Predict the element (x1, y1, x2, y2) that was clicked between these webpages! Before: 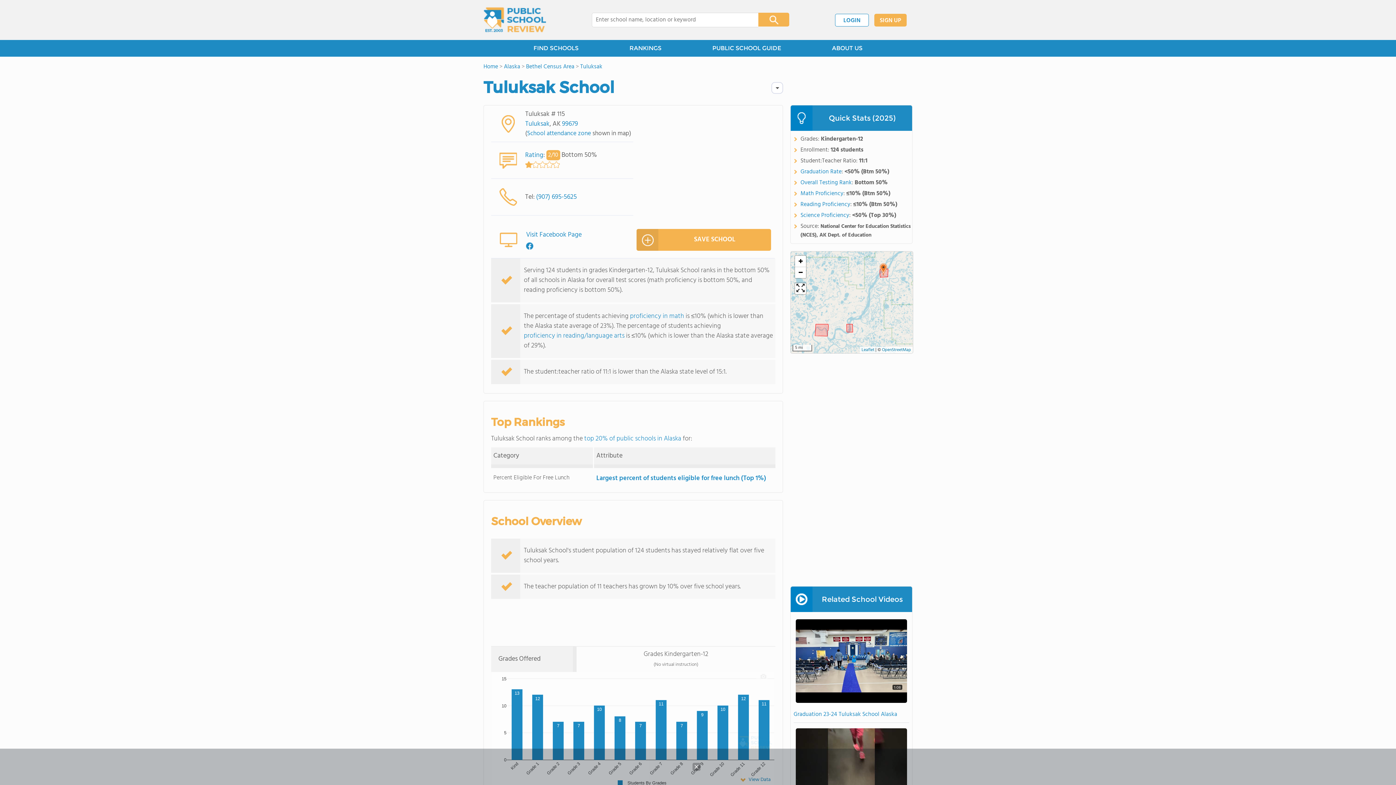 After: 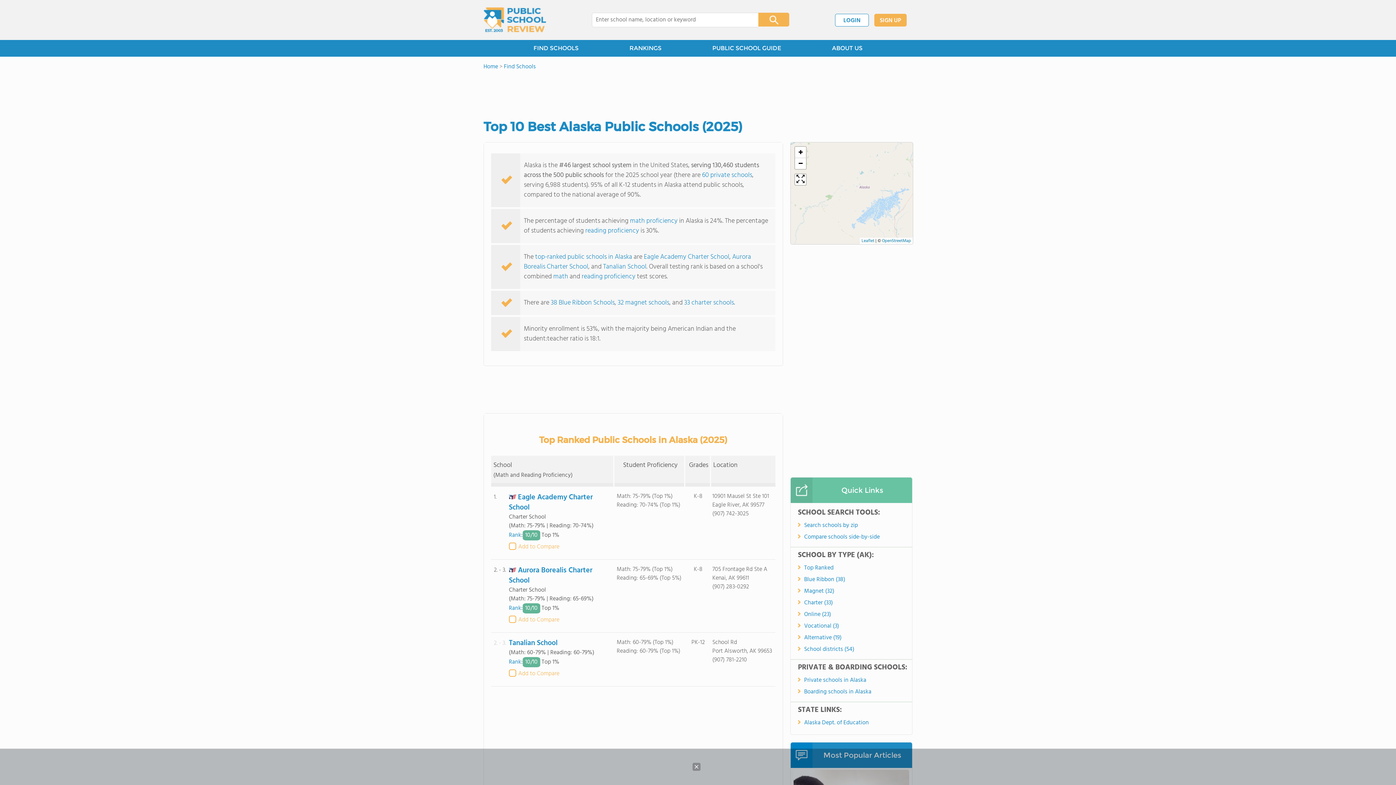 Action: label: Alaska bbox: (504, 62, 520, 71)